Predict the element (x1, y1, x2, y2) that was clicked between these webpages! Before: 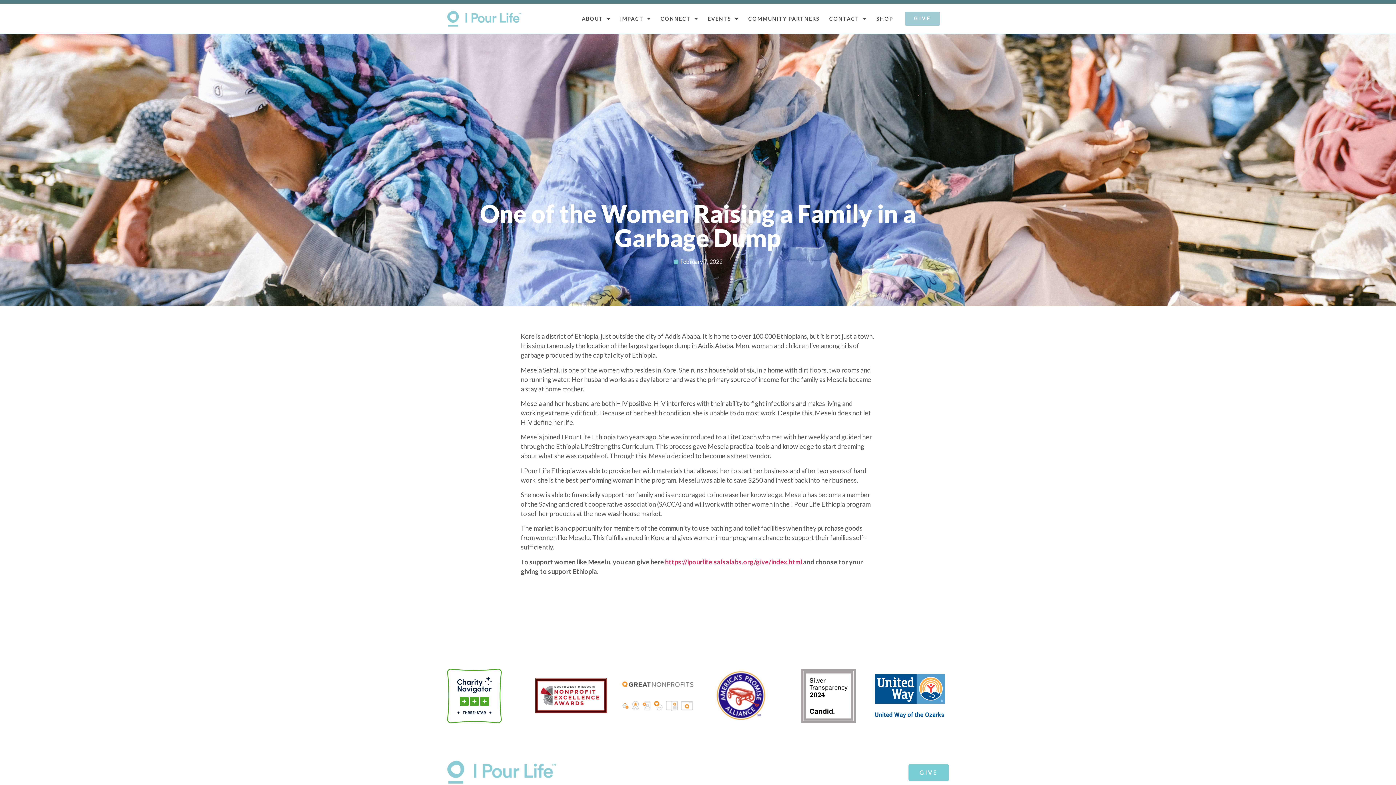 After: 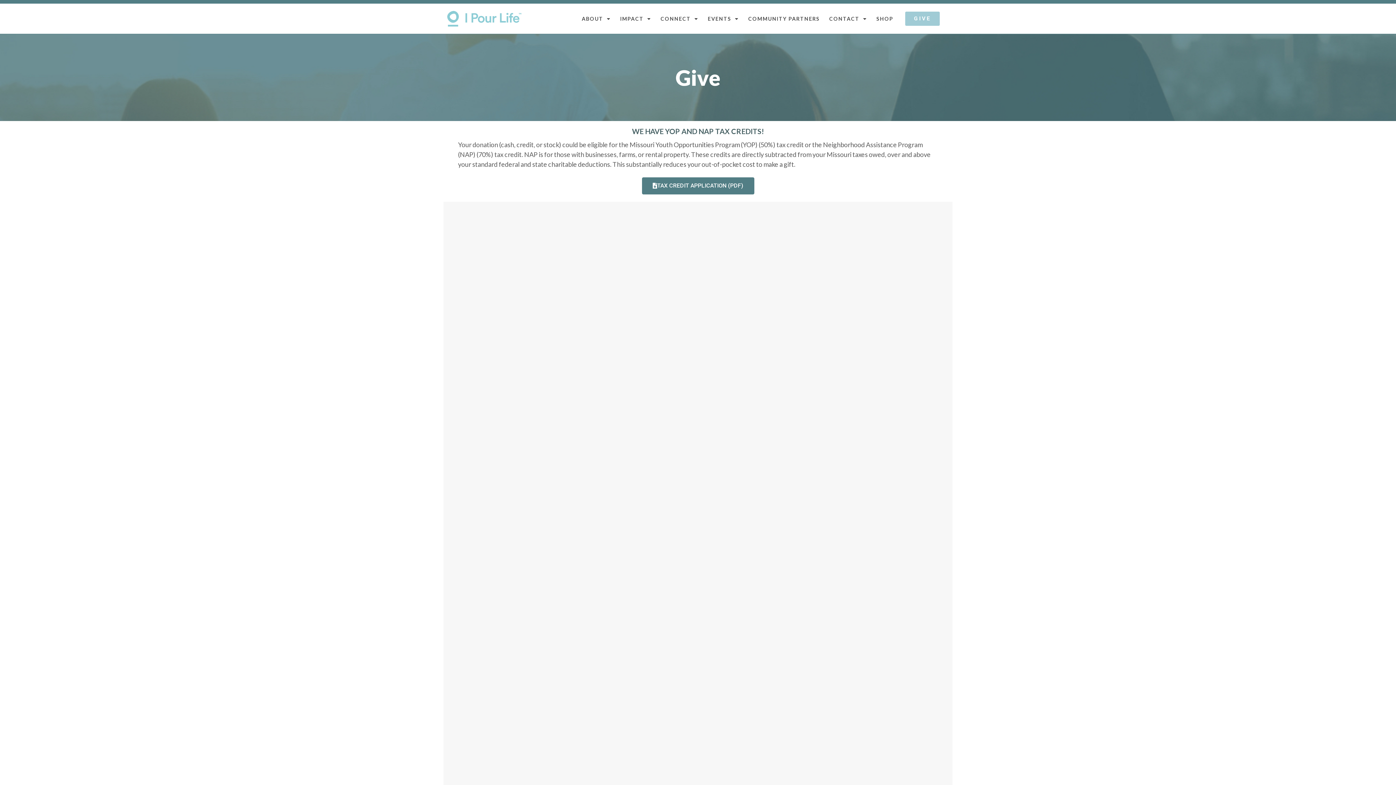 Action: bbox: (905, 11, 940, 25) label: GIVE